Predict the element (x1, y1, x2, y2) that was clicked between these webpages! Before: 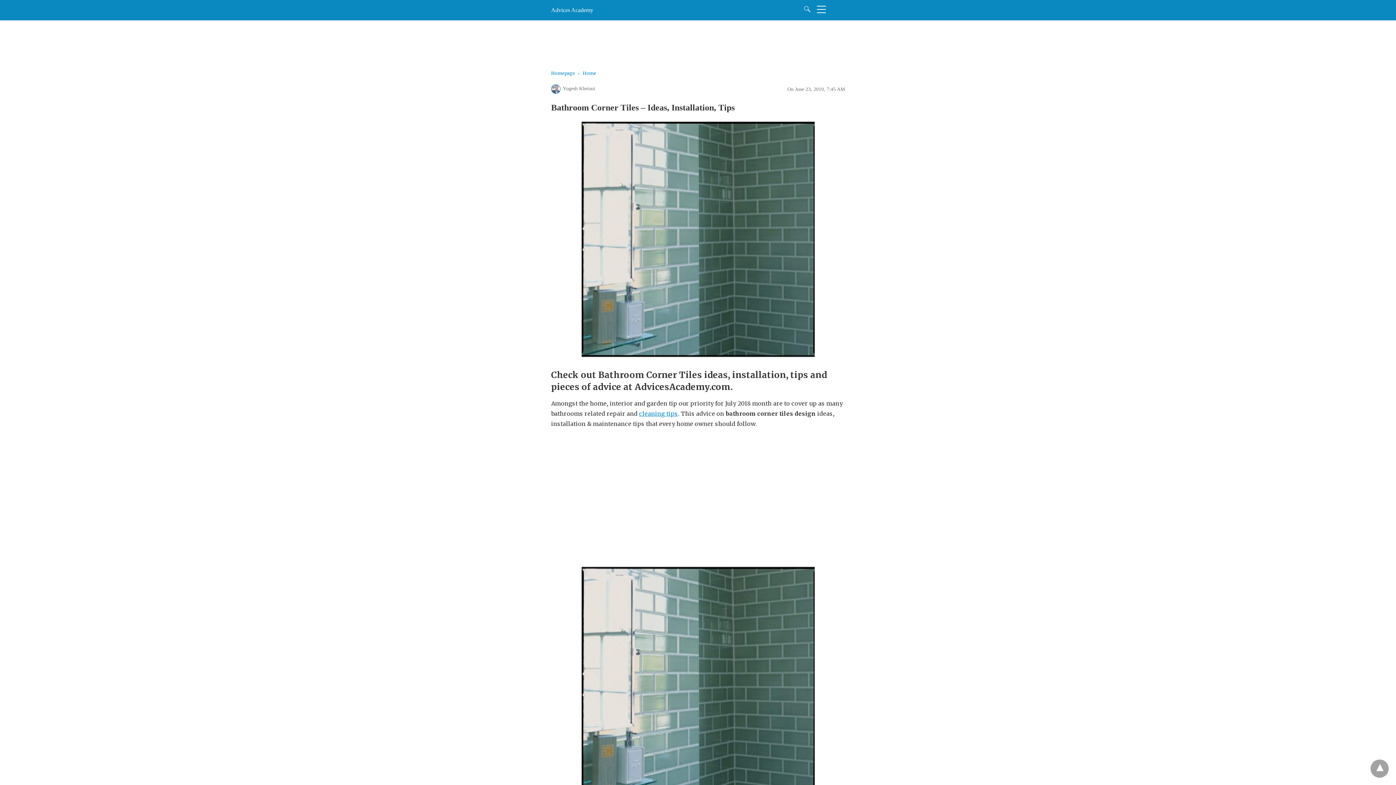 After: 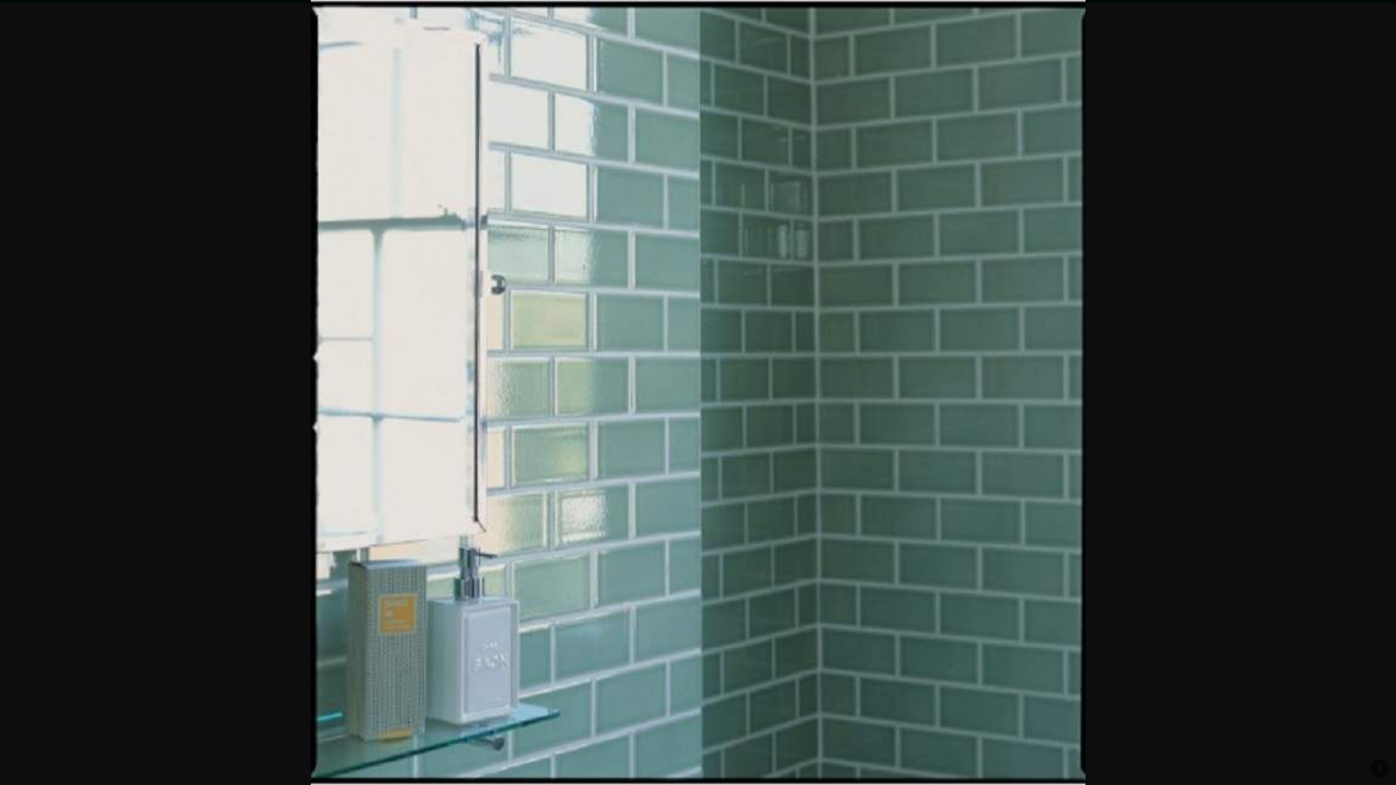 Action: bbox: (551, 566, 845, 802)